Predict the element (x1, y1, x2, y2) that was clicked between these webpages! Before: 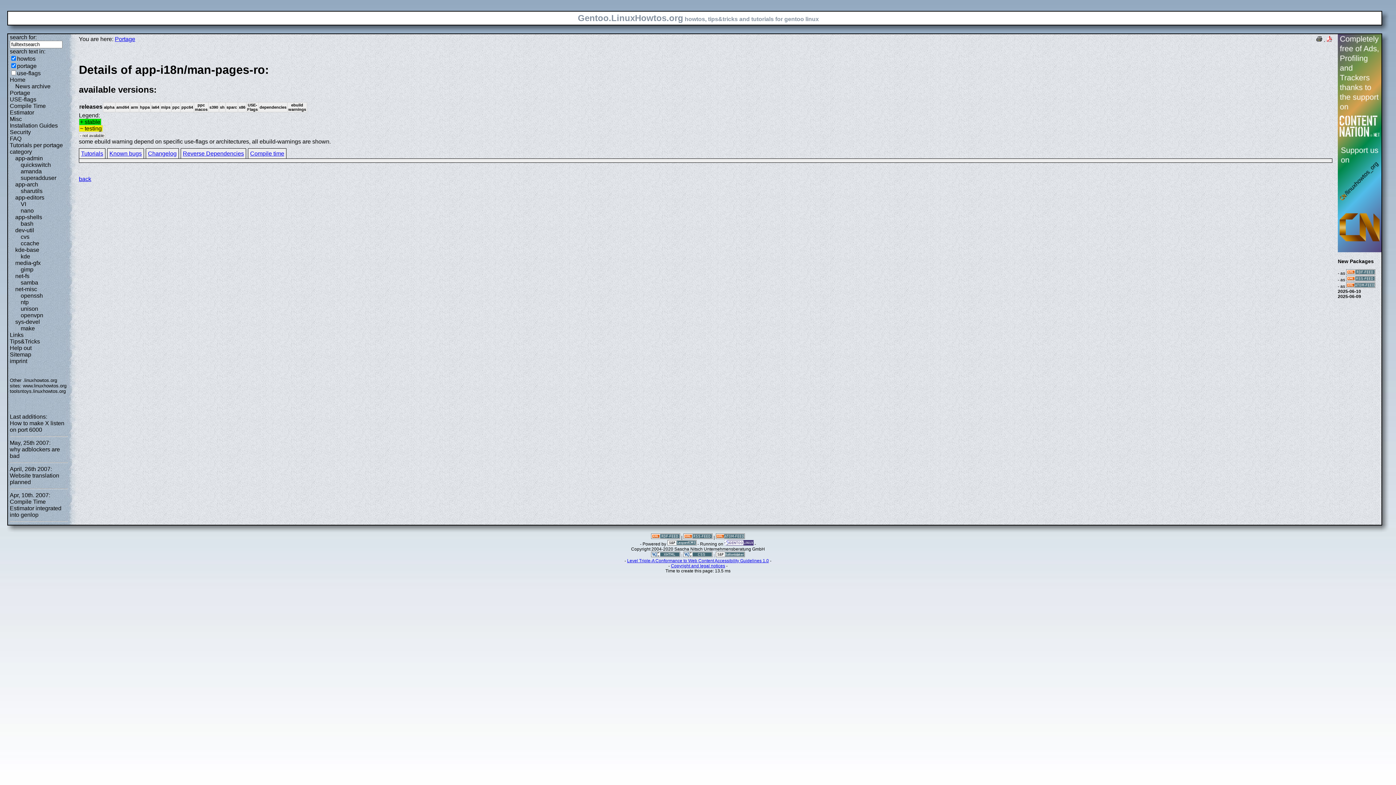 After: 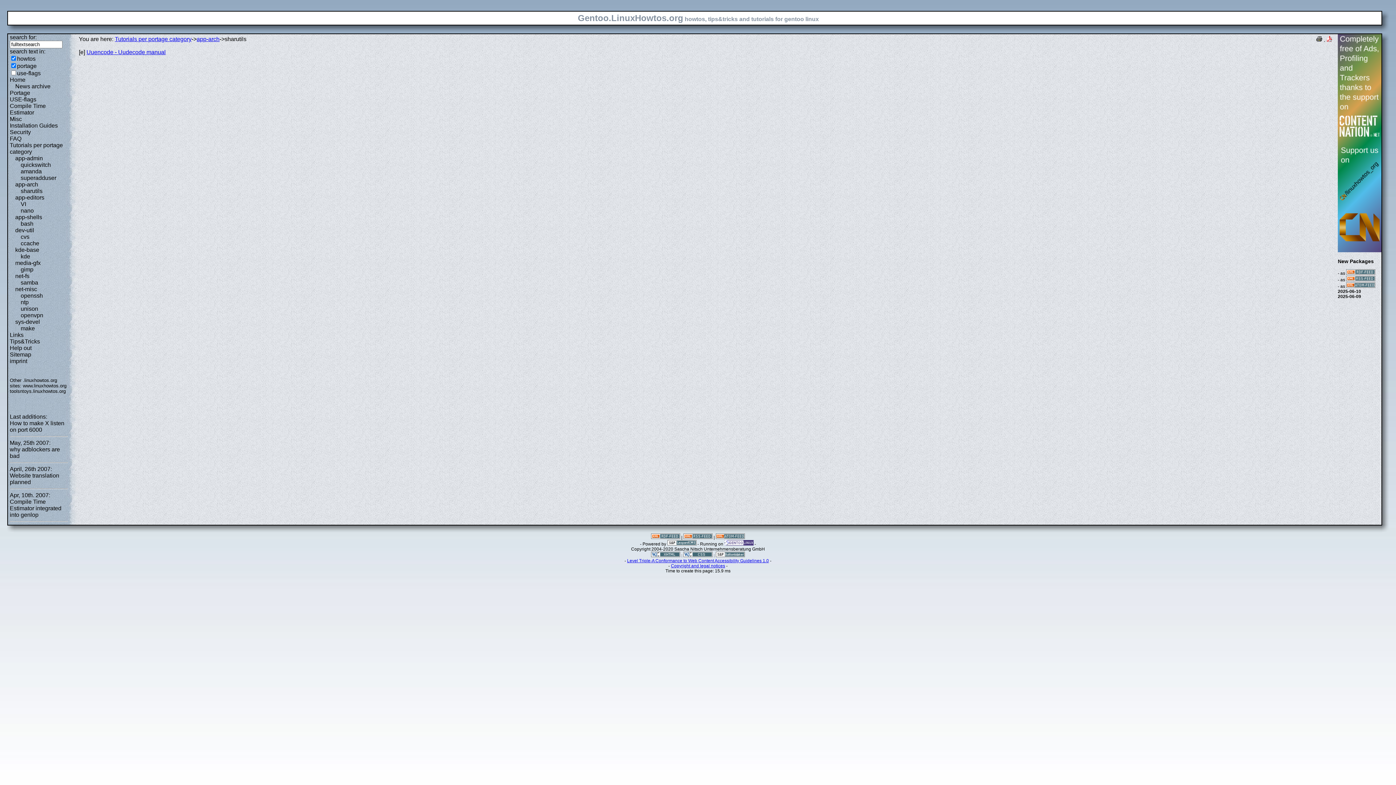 Action: bbox: (20, 188, 42, 194) label: sharutils